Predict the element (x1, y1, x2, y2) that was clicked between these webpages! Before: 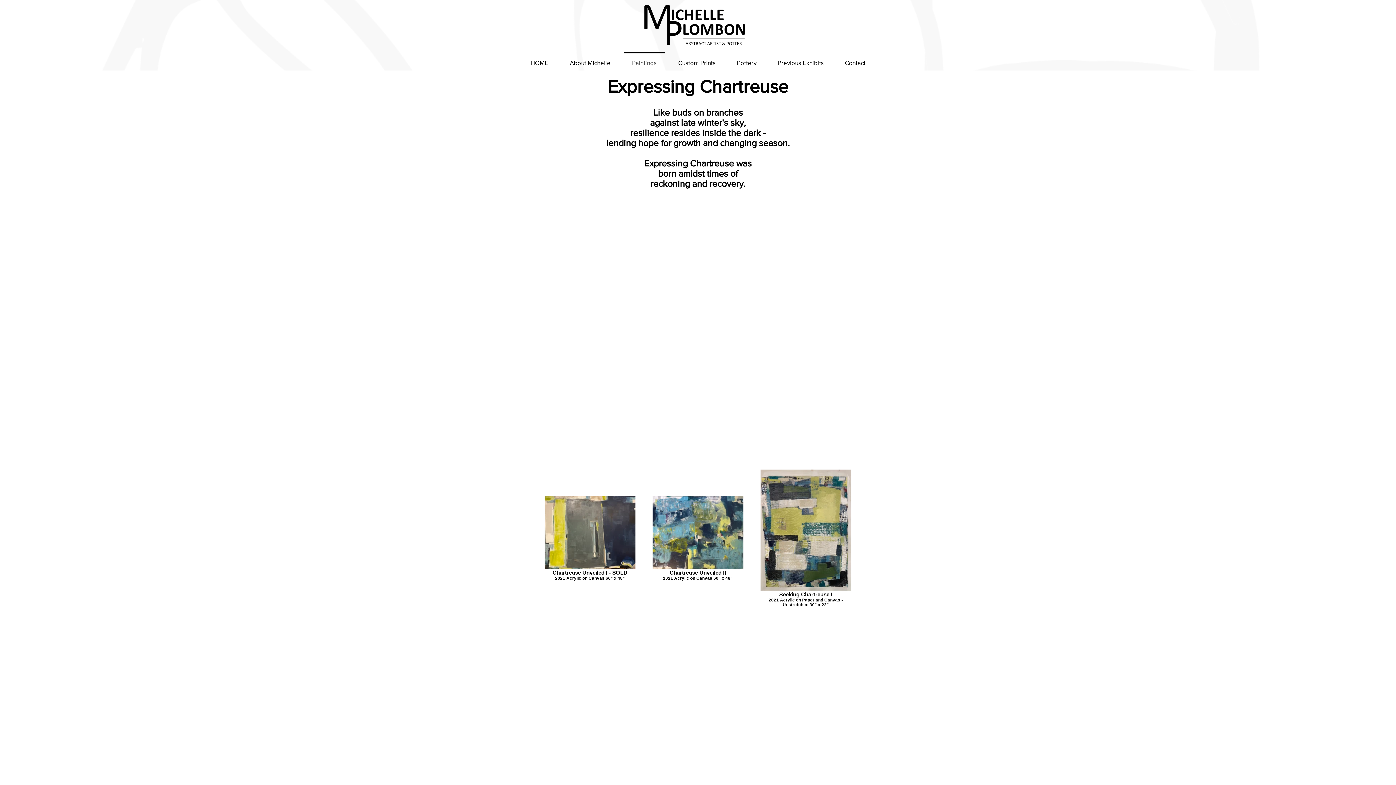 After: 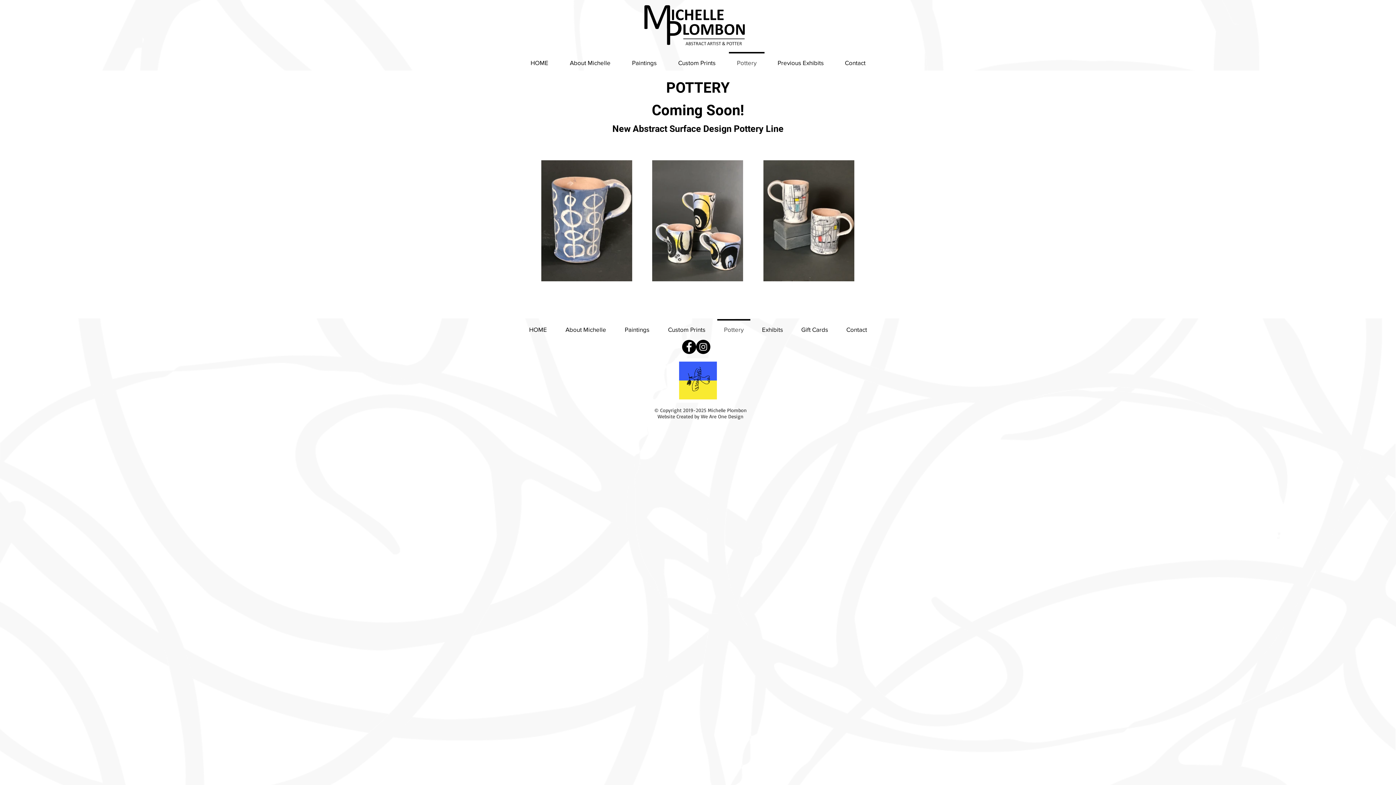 Action: label: Pottery bbox: (726, 52, 767, 66)